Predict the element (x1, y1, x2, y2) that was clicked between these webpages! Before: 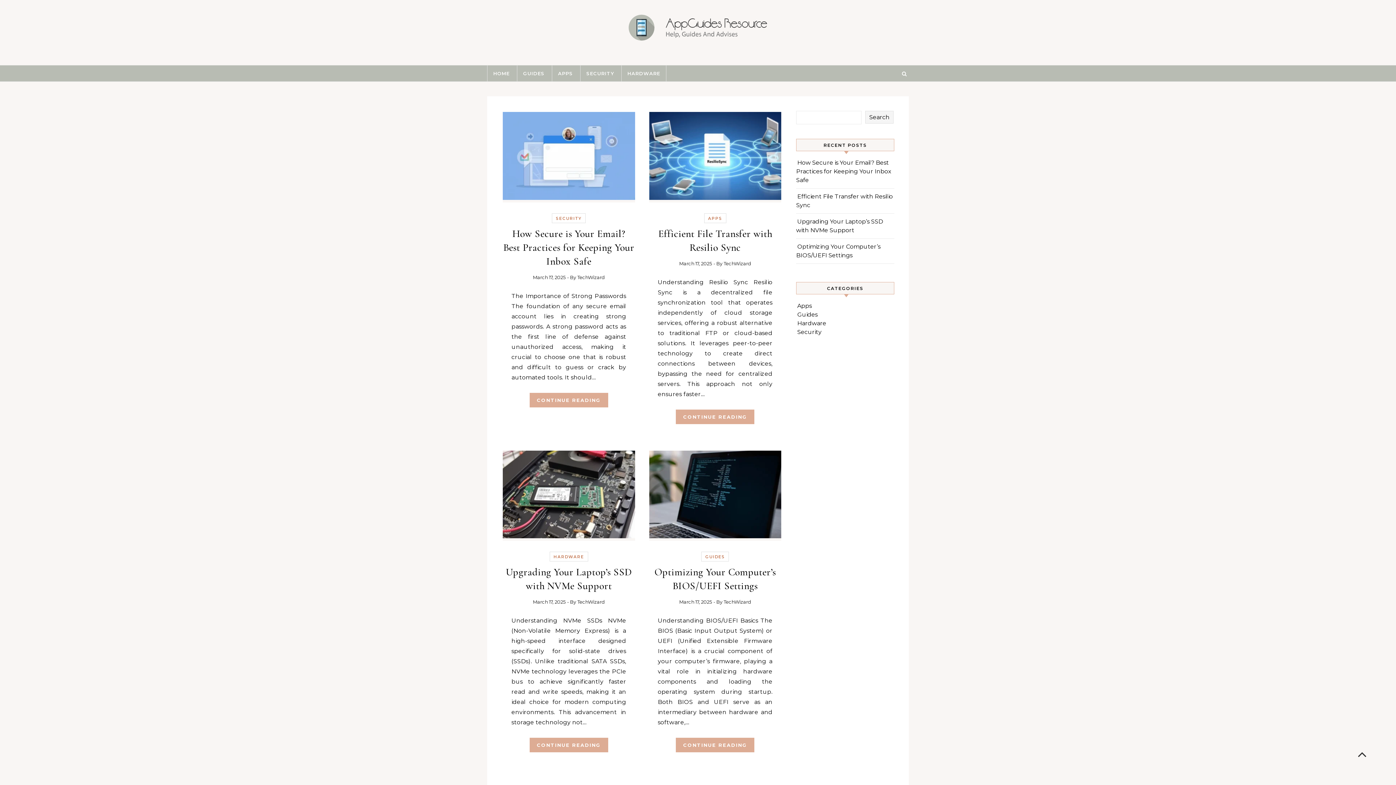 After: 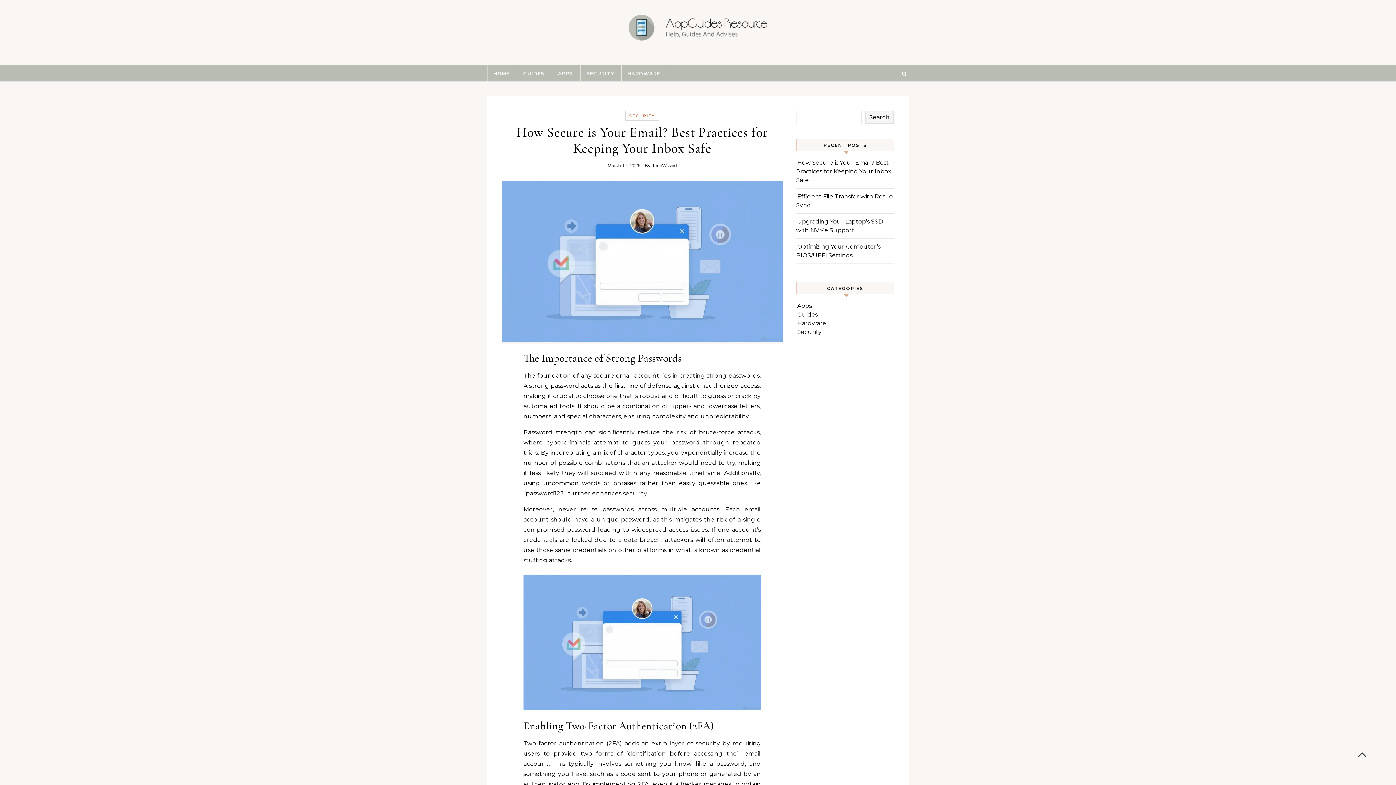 Action: label: How Secure is Your Email? Best Practices for Keeping Your Inbox Safe bbox: (503, 227, 634, 267)